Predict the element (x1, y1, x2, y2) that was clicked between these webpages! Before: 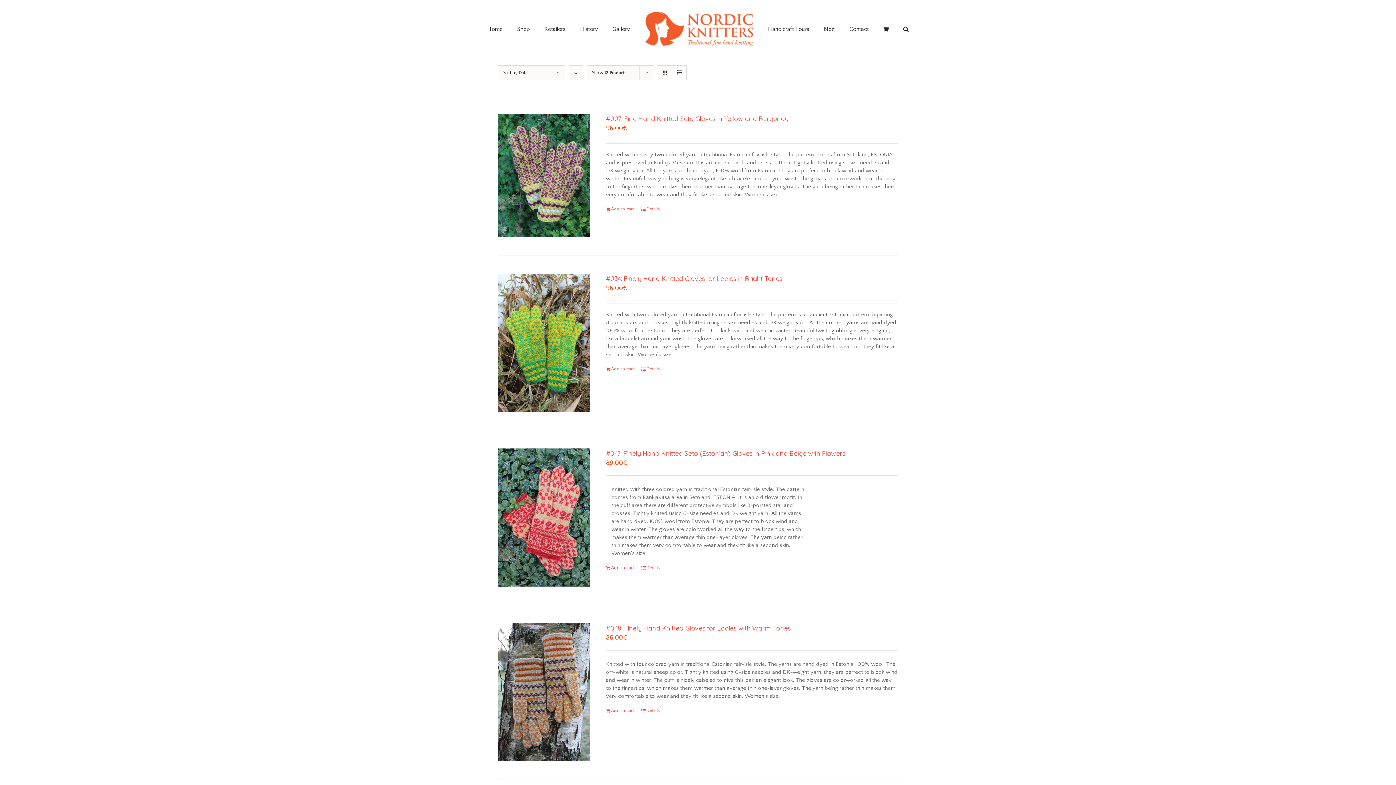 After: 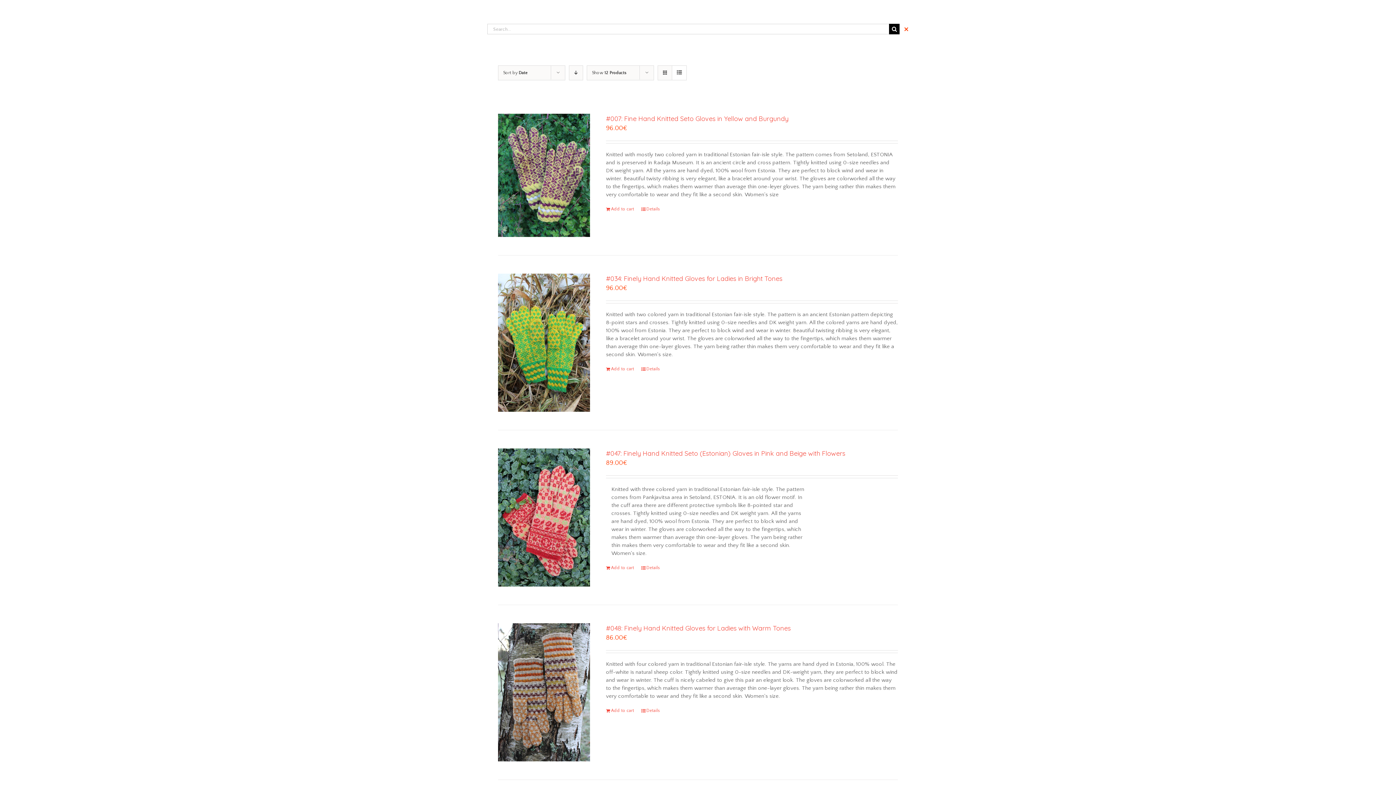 Action: bbox: (903, 21, 908, 36) label: Search